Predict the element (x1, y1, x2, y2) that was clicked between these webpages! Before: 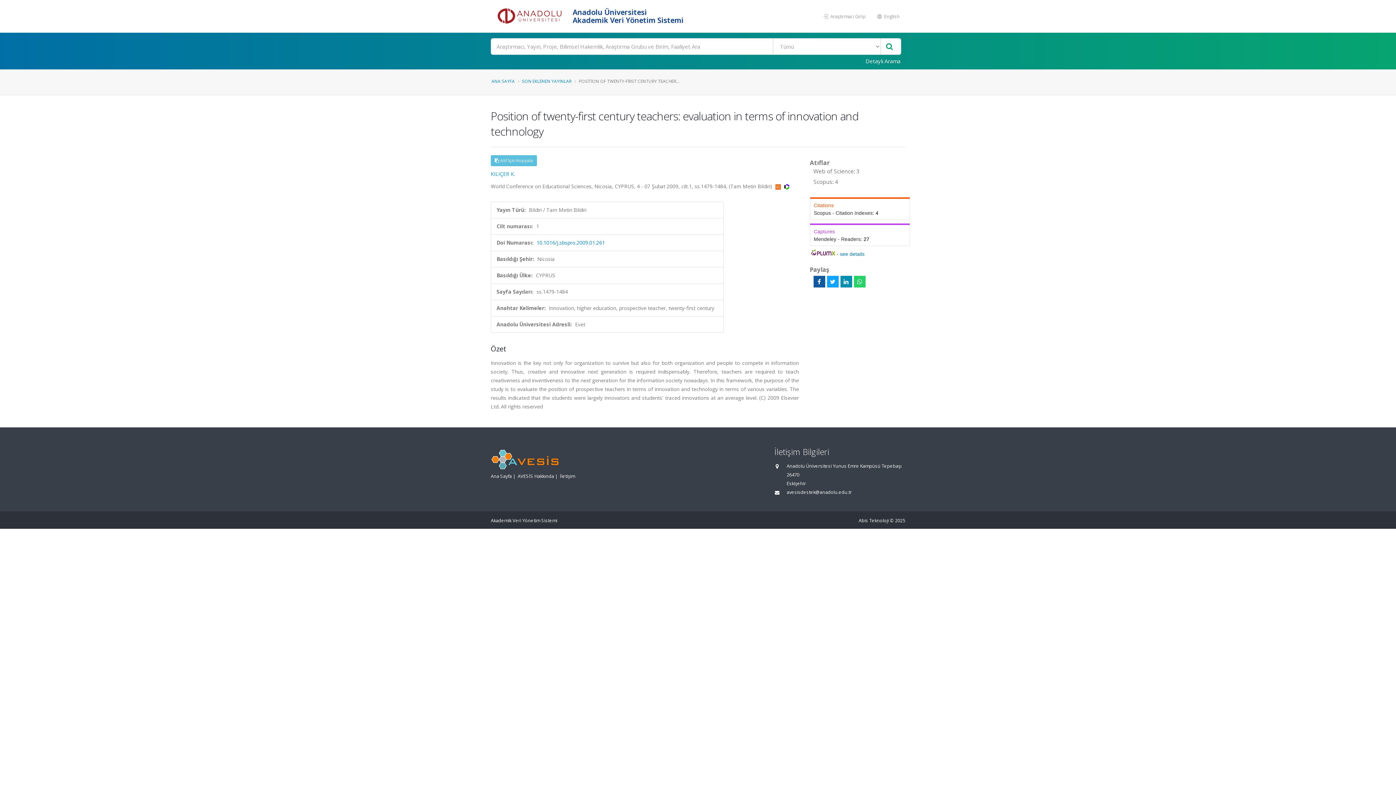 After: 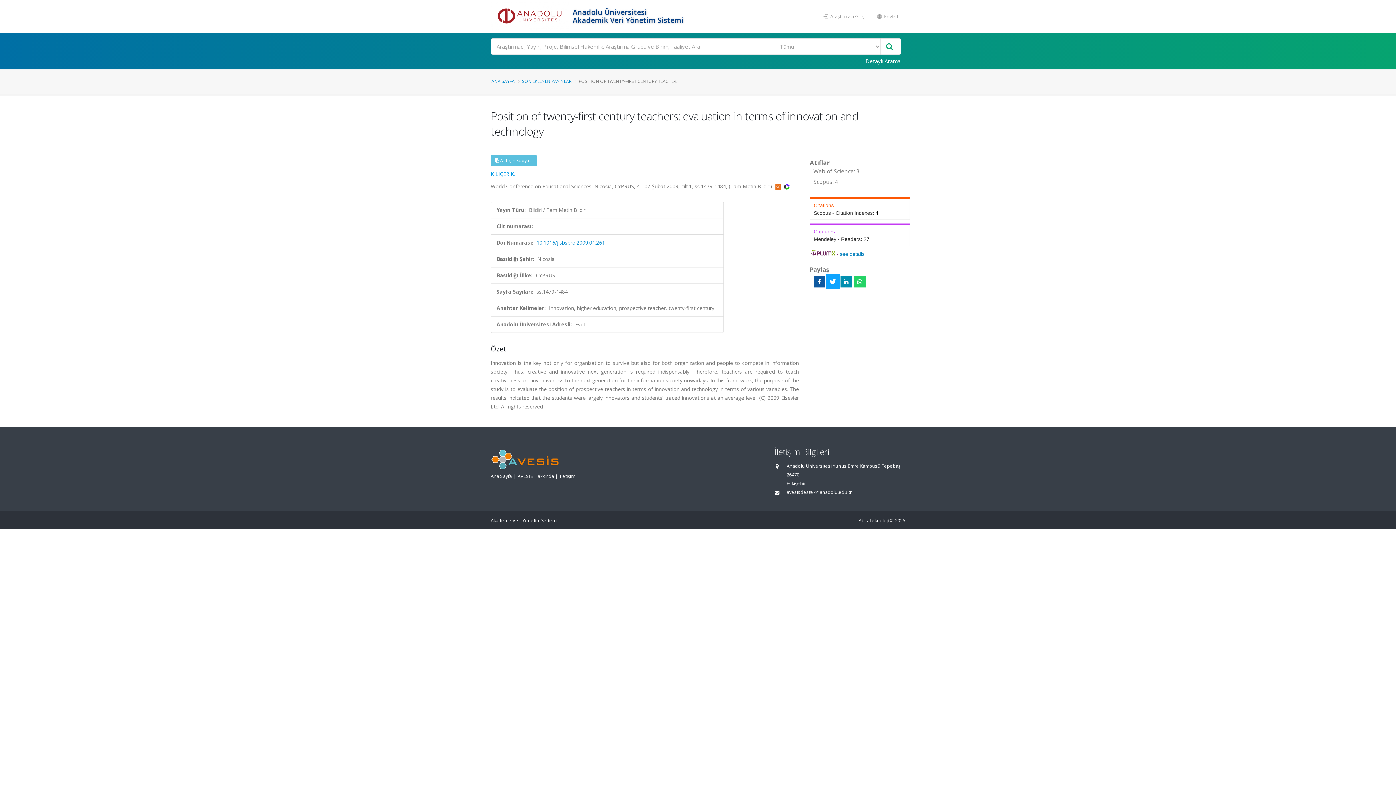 Action: bbox: (827, 276, 838, 287)